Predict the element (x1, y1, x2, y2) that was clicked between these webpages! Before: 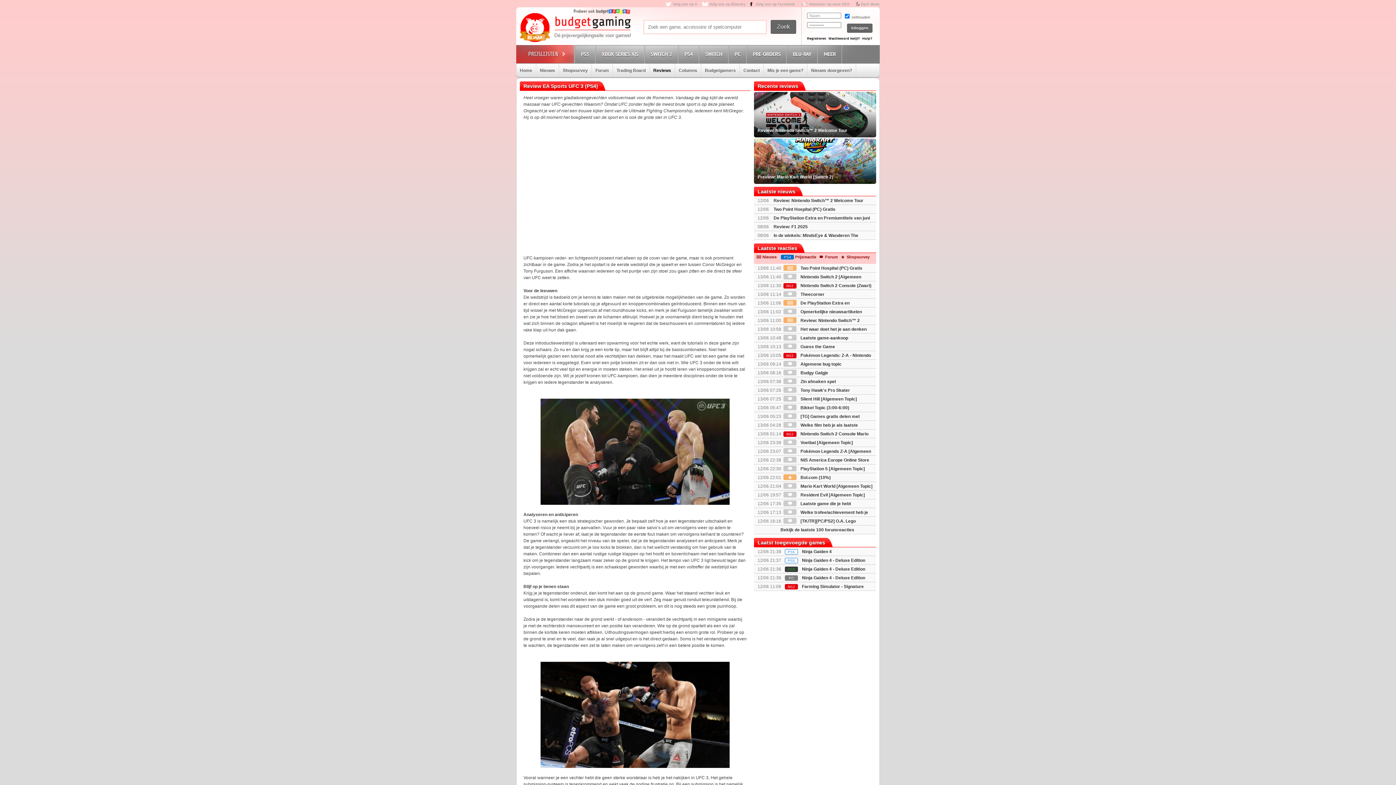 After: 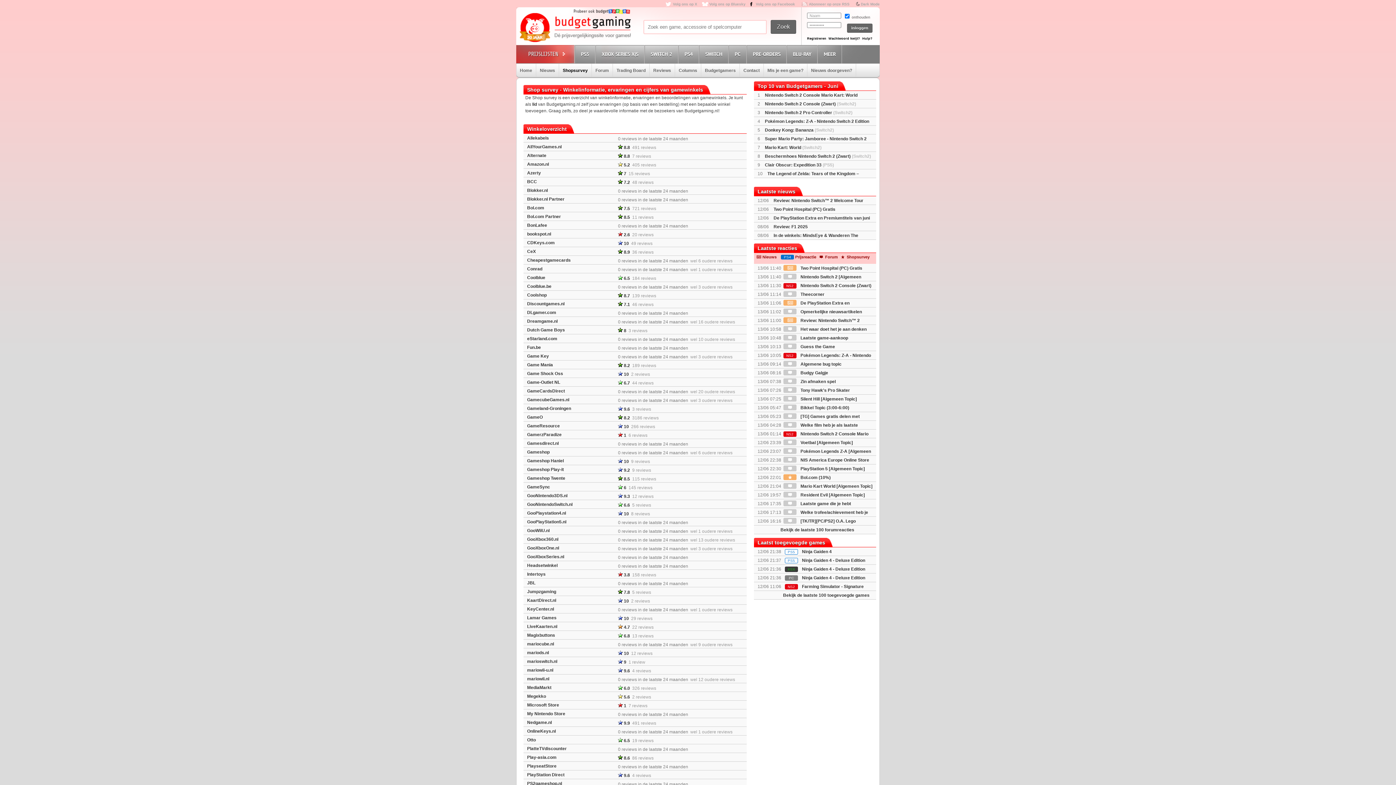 Action: bbox: (559, 63, 591, 77) label: Shopsurvey